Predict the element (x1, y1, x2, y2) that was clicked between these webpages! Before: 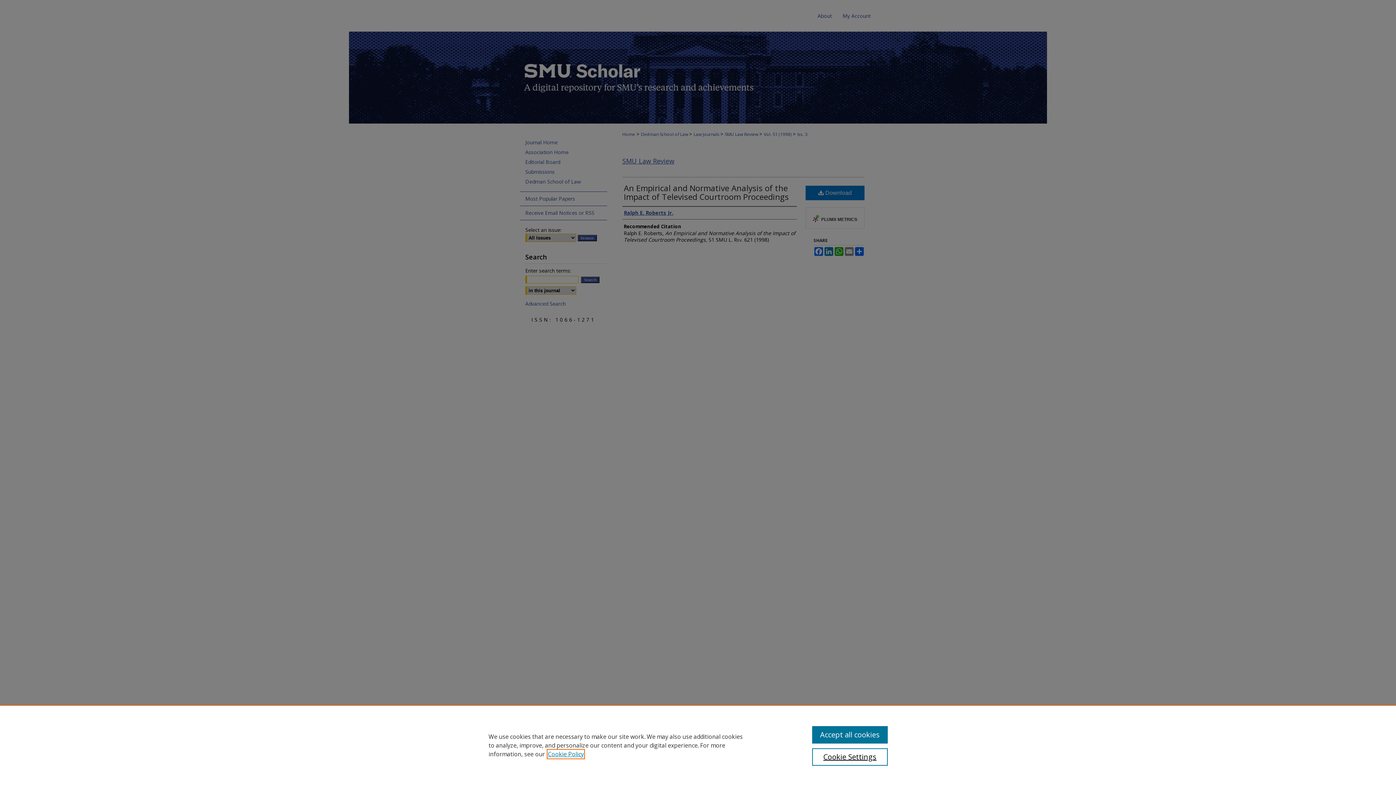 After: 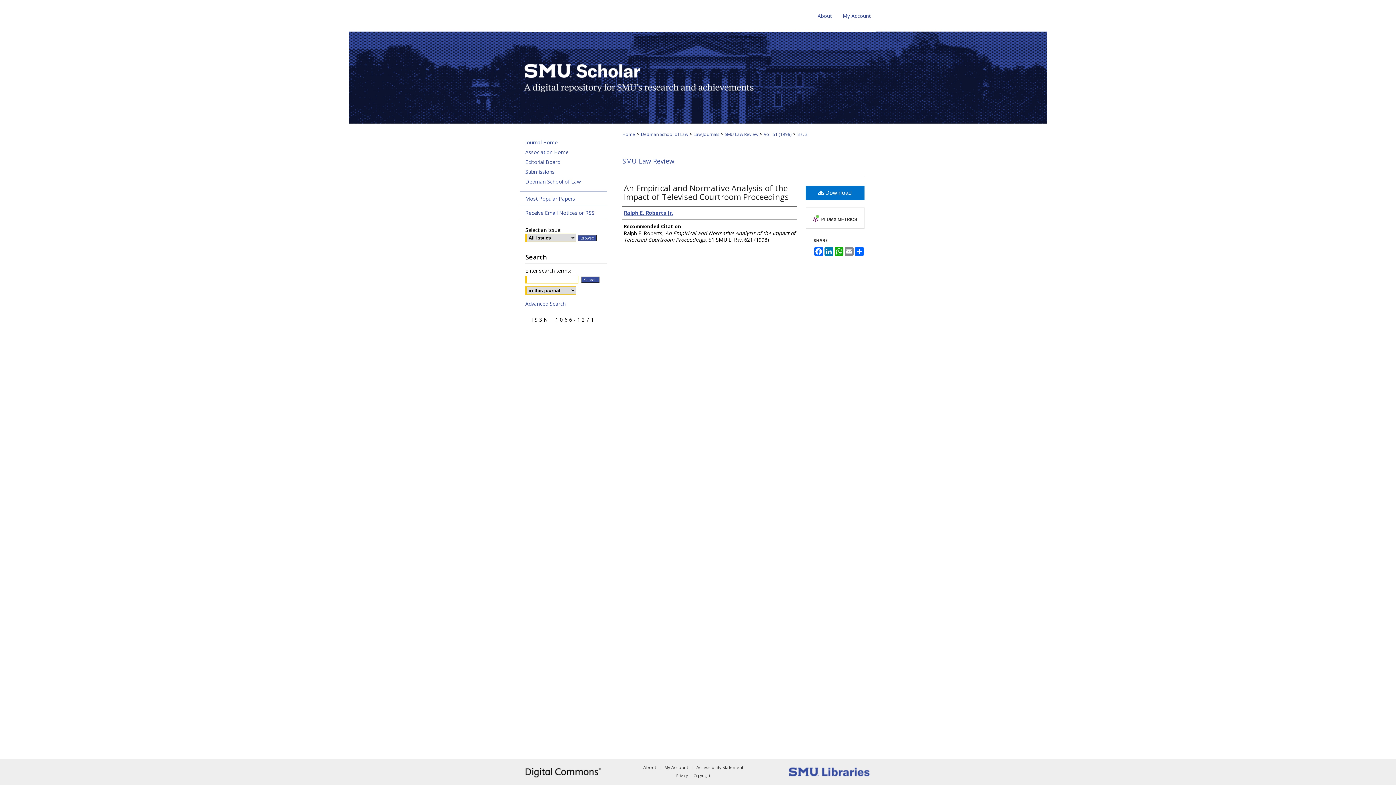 Action: label: Accept all cookies bbox: (812, 726, 887, 744)